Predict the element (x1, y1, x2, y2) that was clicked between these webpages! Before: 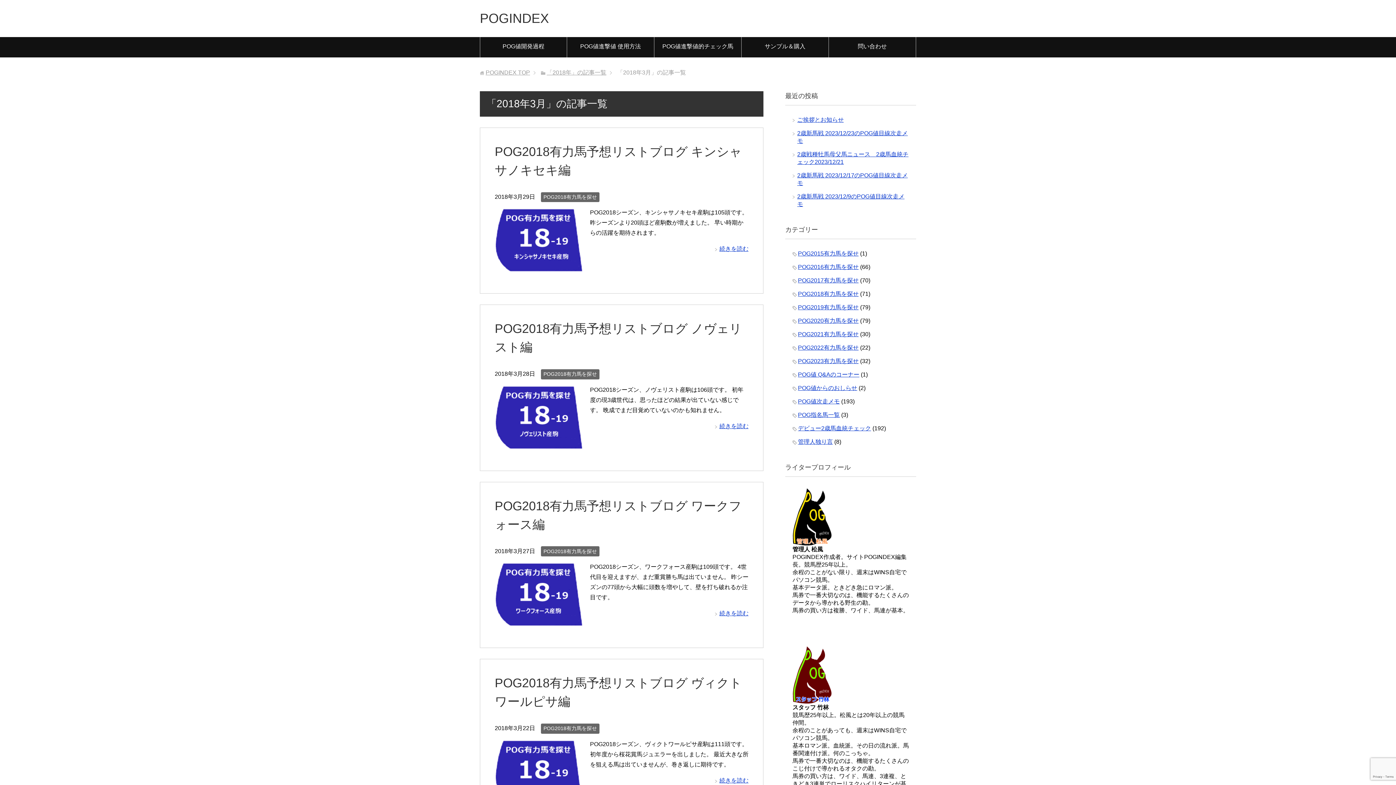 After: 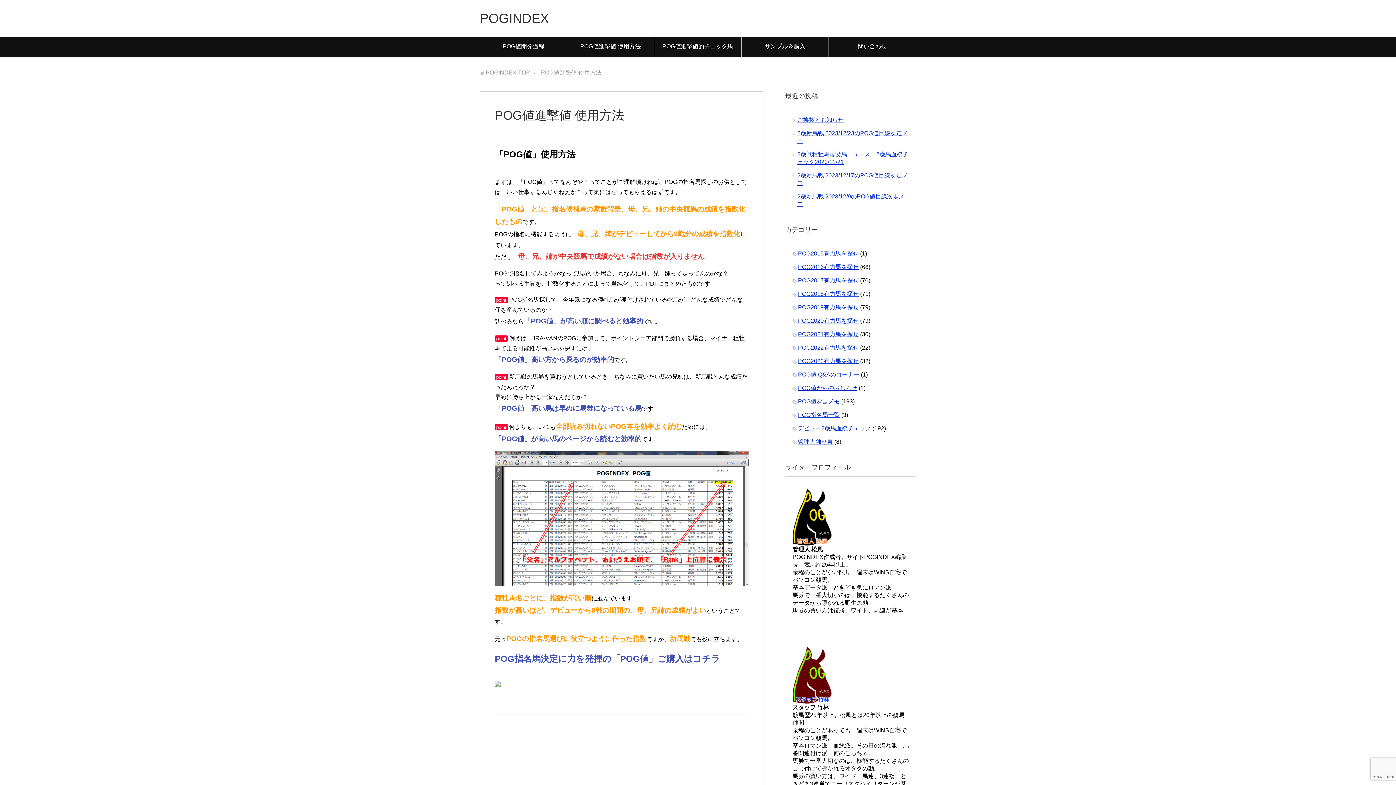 Action: bbox: (567, 37, 654, 57) label: POG値進撃値 使用方法